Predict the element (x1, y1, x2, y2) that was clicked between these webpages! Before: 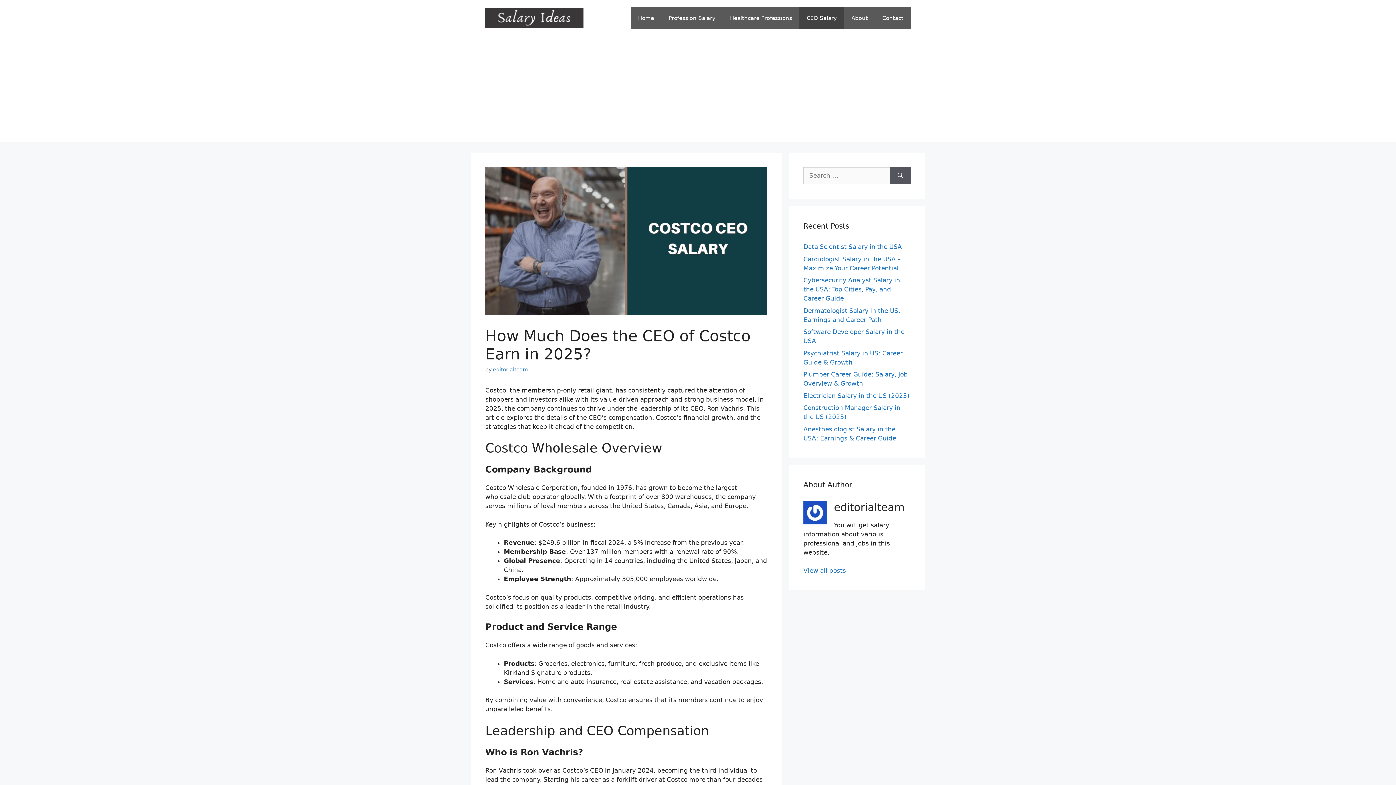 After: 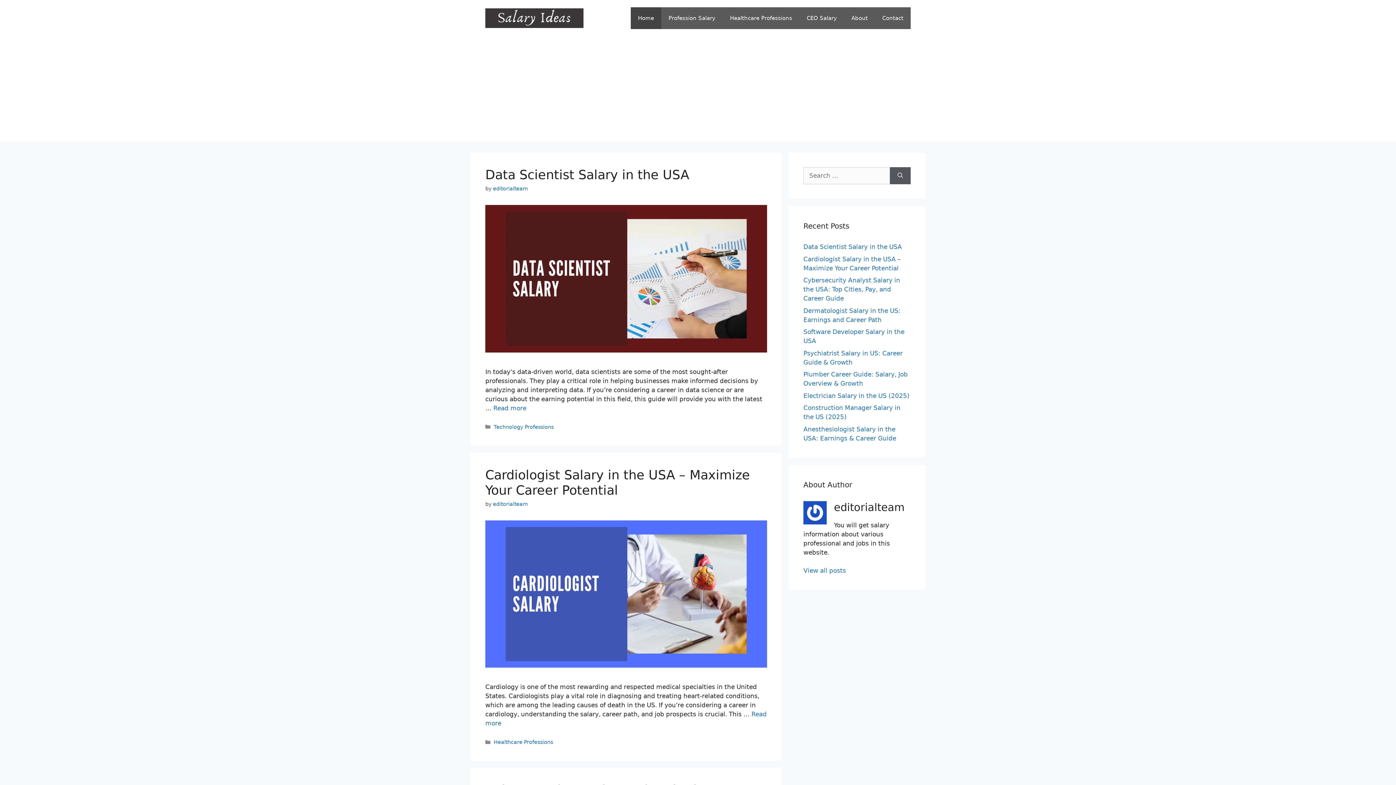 Action: label: View all posts bbox: (803, 567, 846, 574)